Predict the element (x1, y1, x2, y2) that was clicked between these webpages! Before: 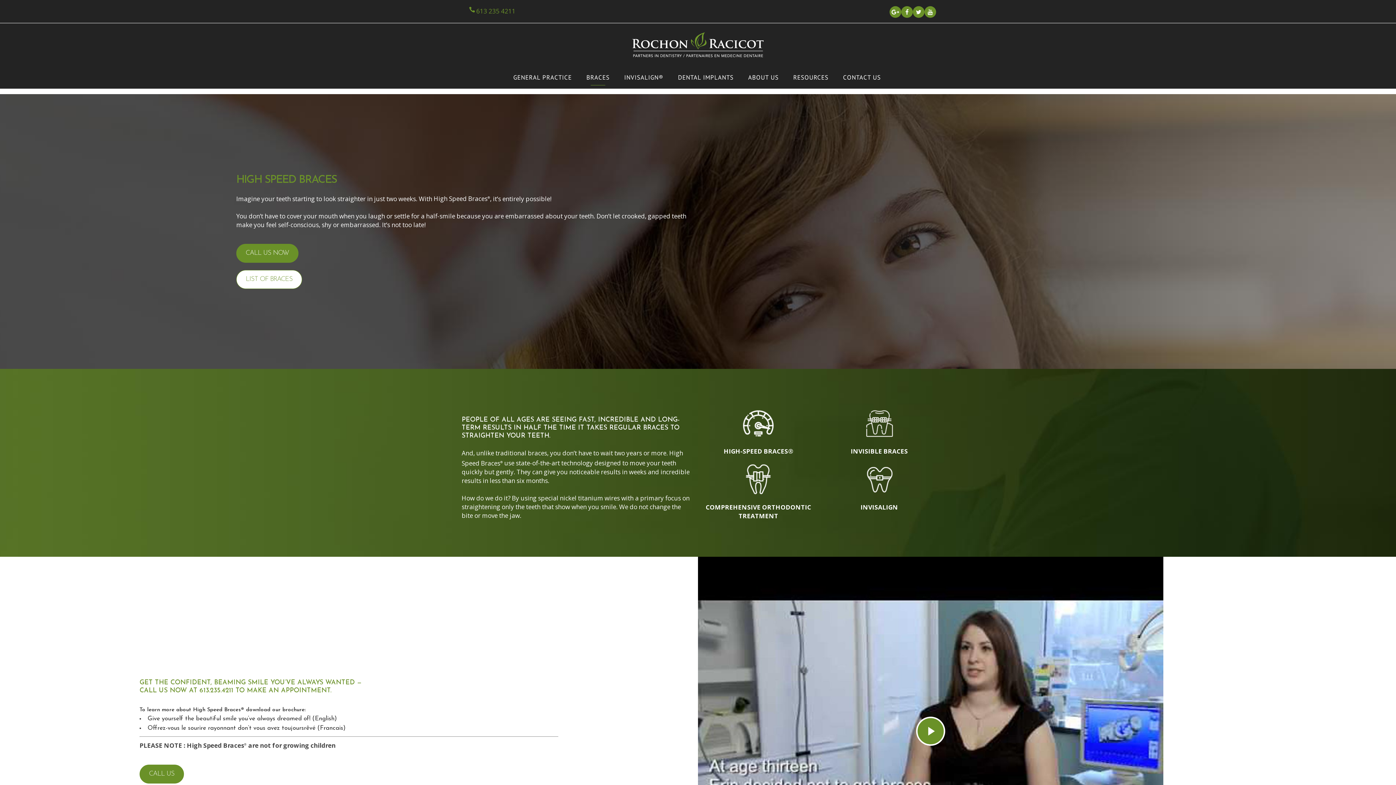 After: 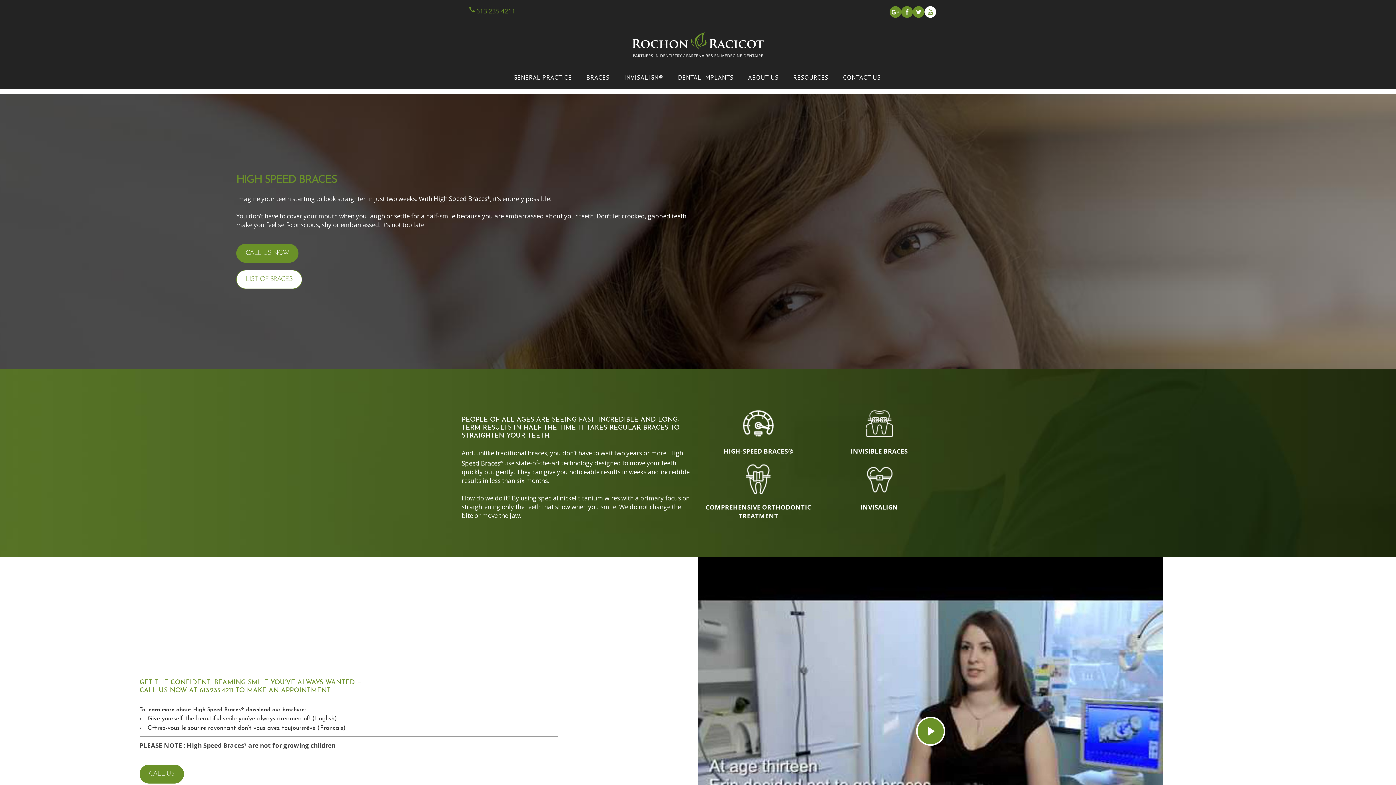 Action: bbox: (922, 5, 934, 17)